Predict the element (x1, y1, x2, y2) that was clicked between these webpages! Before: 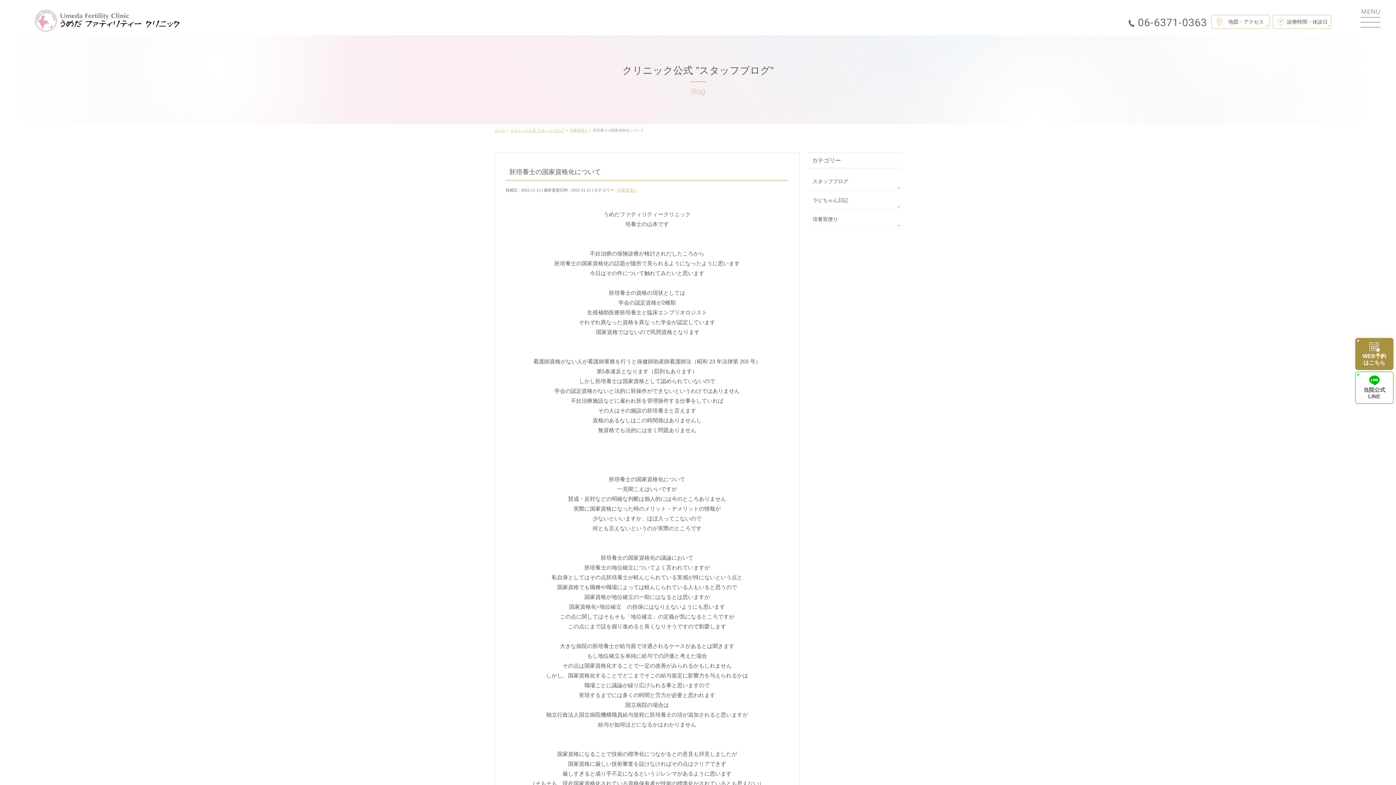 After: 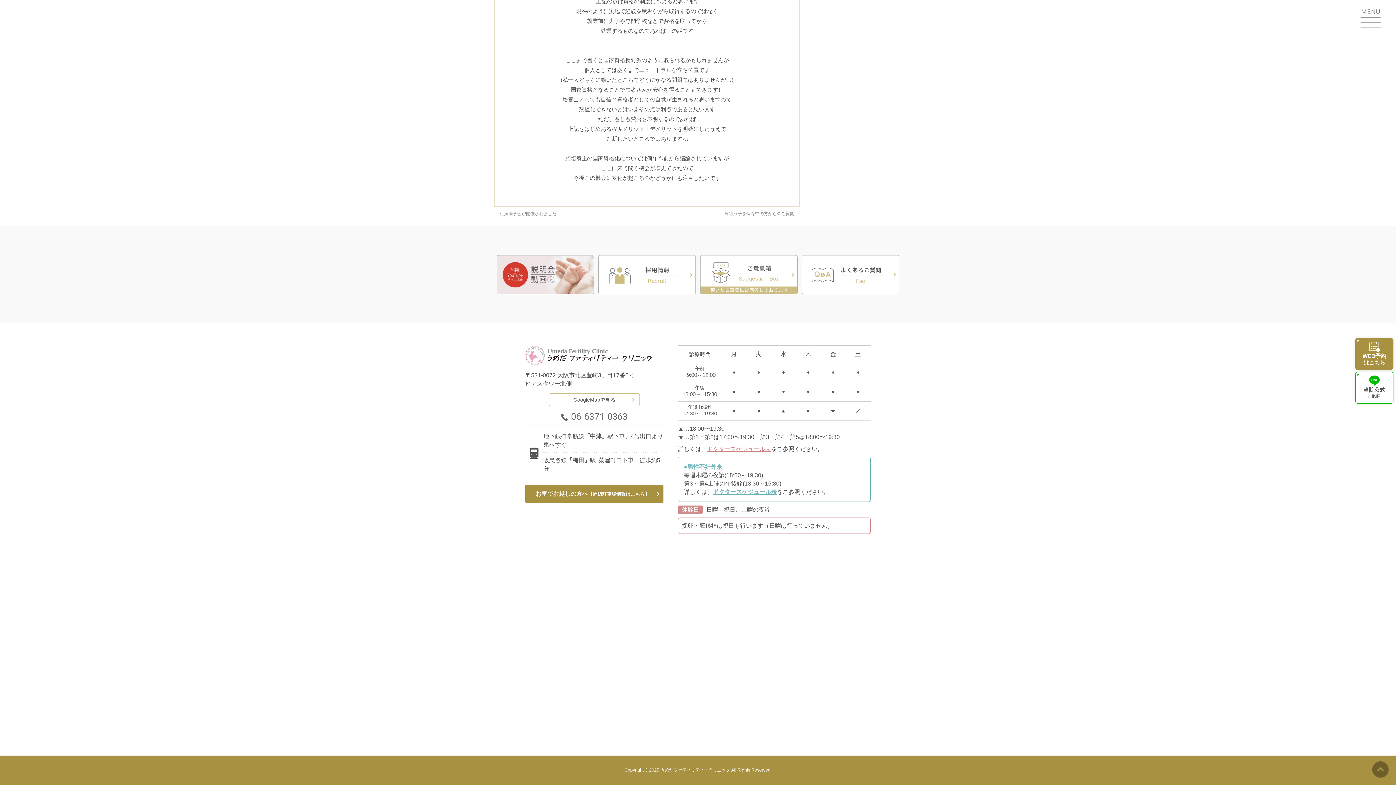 Action: bbox: (1272, 14, 1331, 28) label: 診療時間休診日